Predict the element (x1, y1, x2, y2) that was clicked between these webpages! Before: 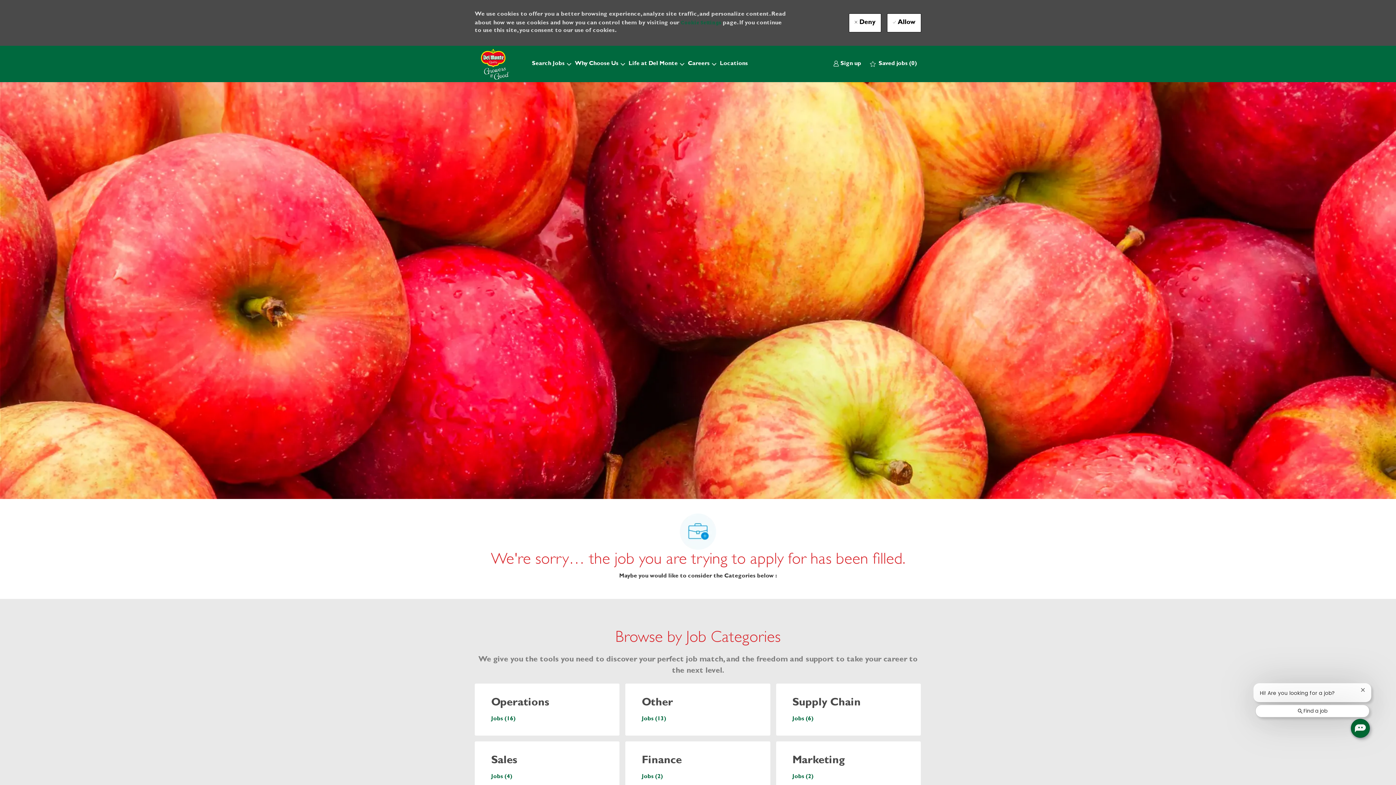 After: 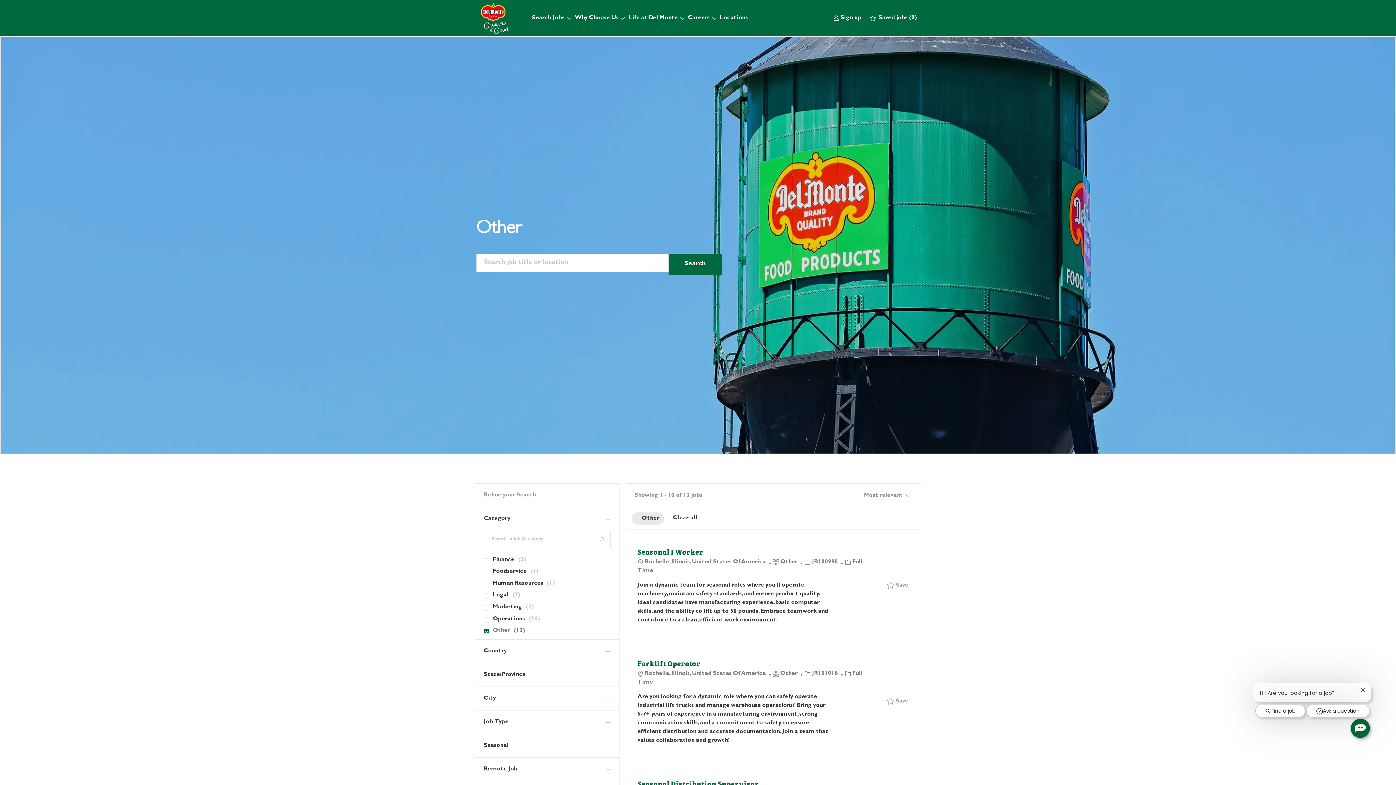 Action: bbox: (625, 683, 770, 735) label: Other

Jobs (13)